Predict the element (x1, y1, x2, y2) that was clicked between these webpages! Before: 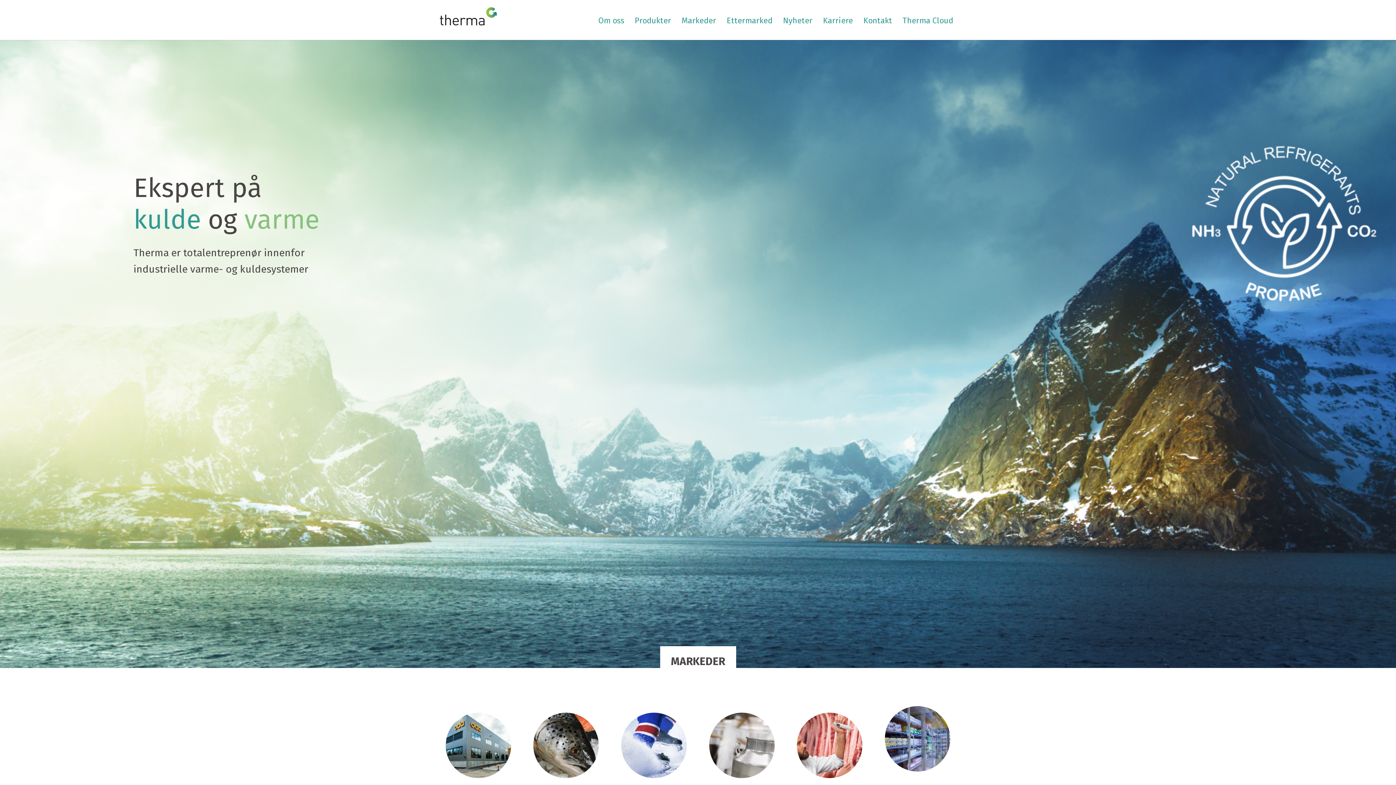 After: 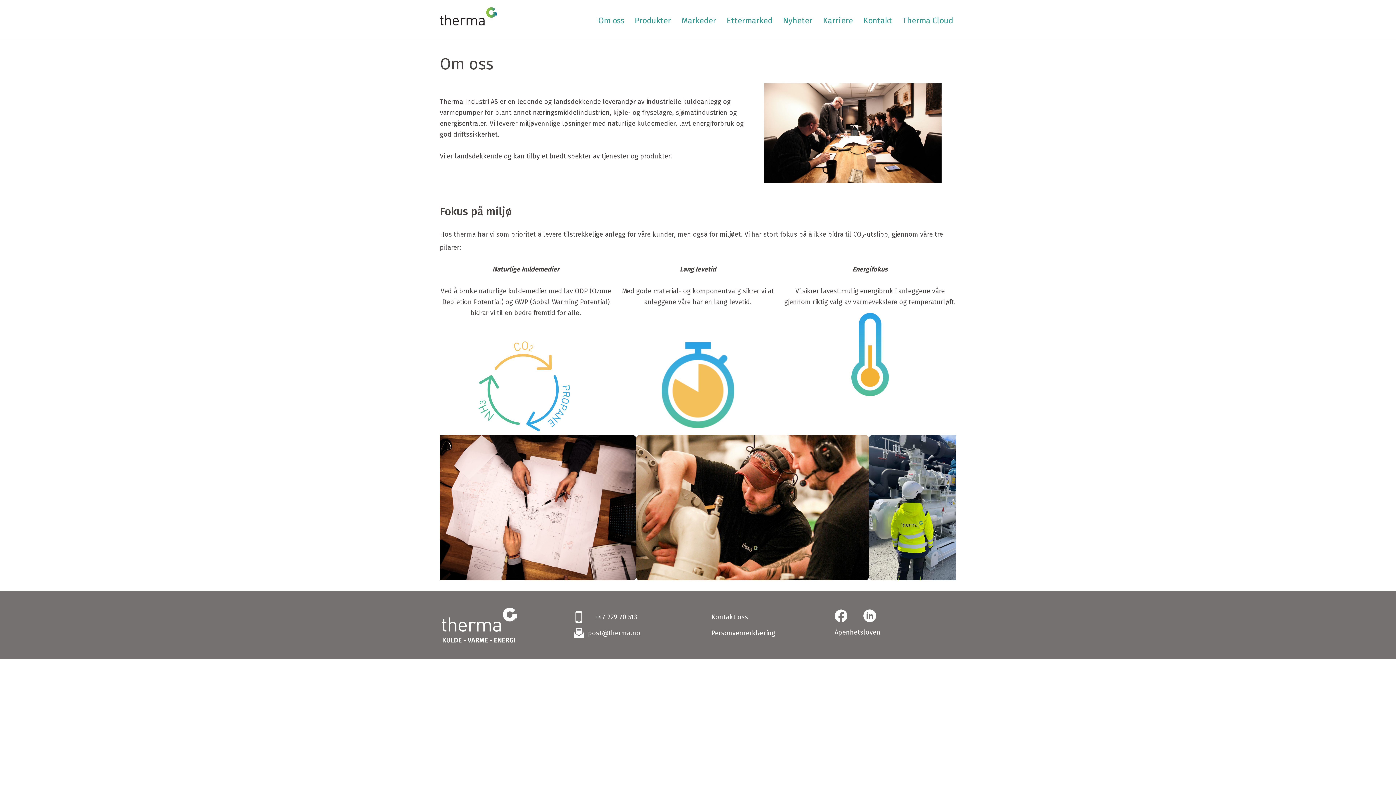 Action: bbox: (598, 15, 624, 25) label: Om oss